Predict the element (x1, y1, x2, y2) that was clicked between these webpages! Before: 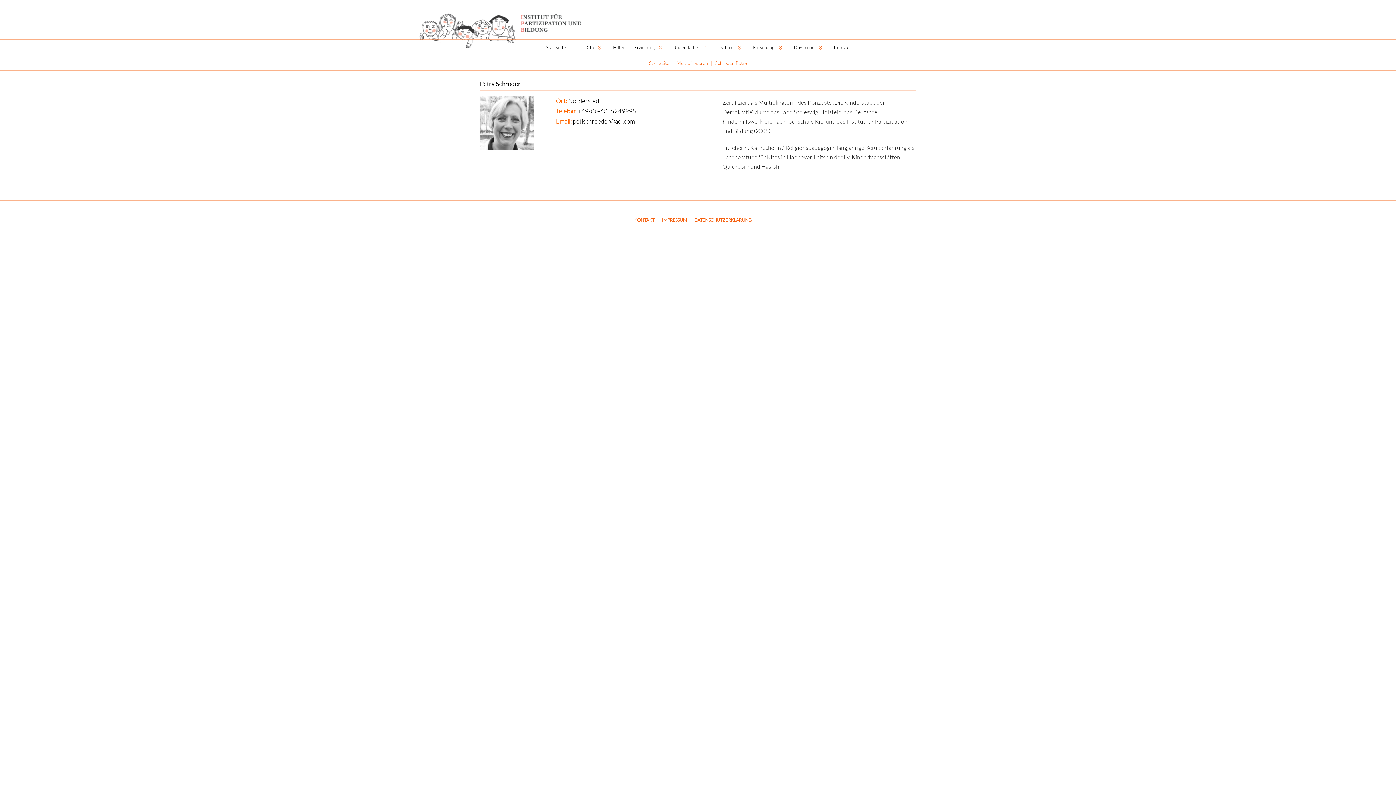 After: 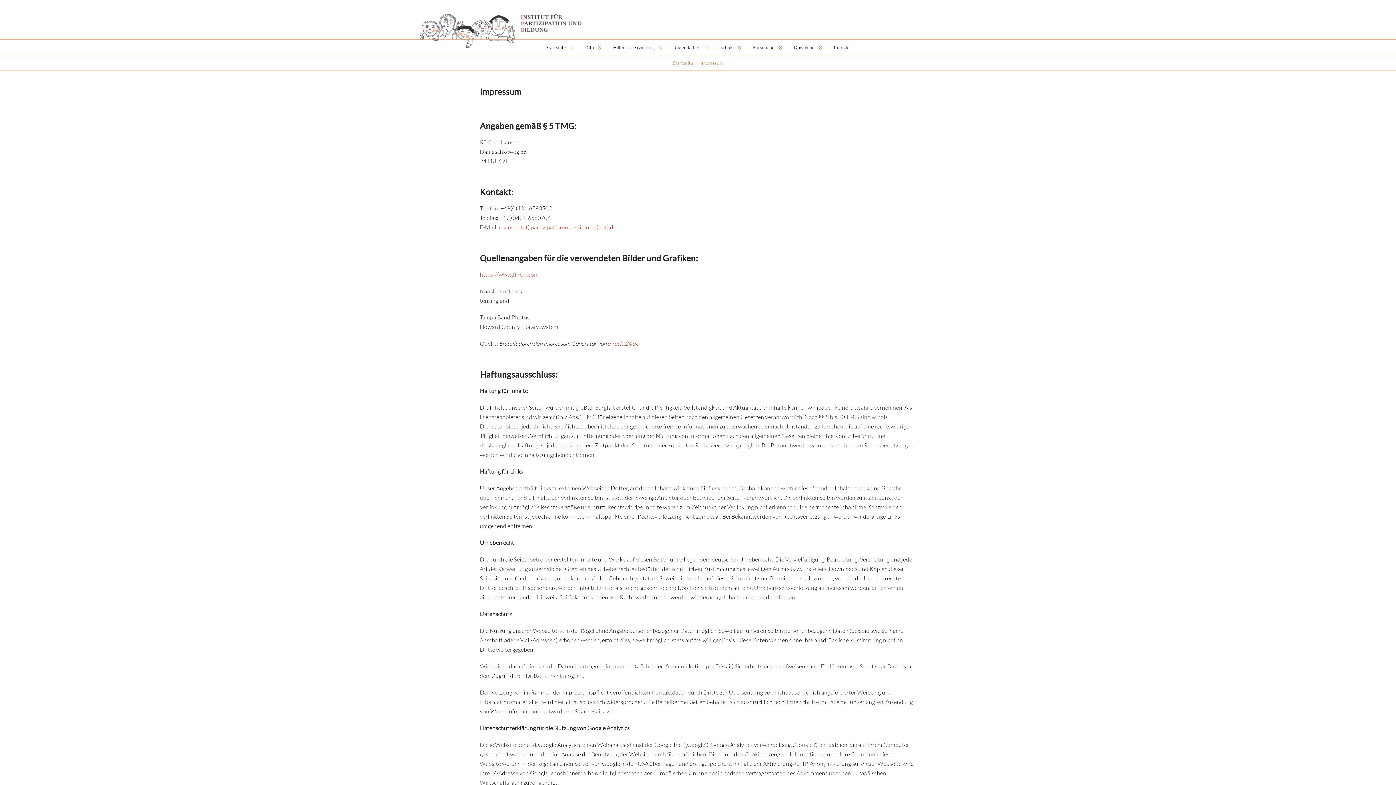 Action: label: IMPRESSUM bbox: (658, 214, 690, 225)